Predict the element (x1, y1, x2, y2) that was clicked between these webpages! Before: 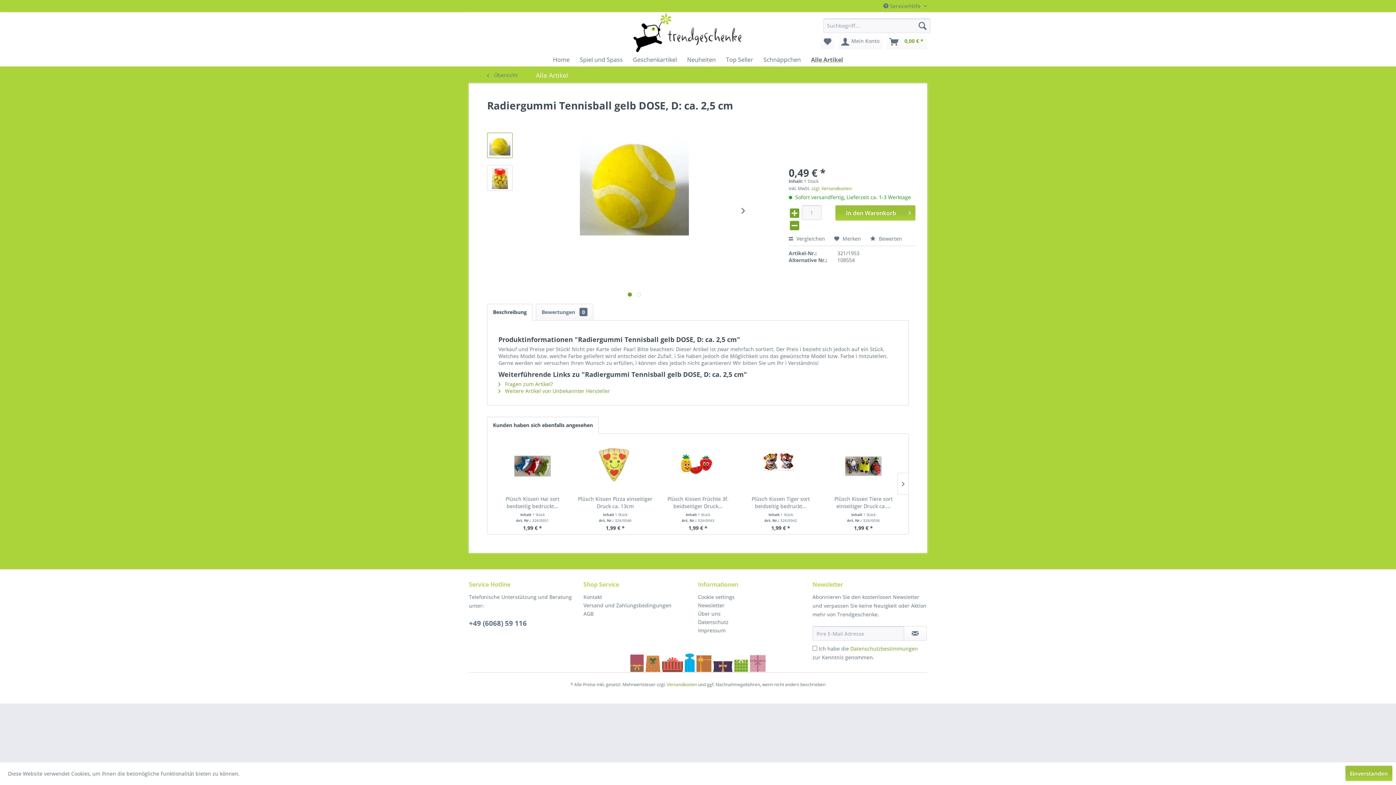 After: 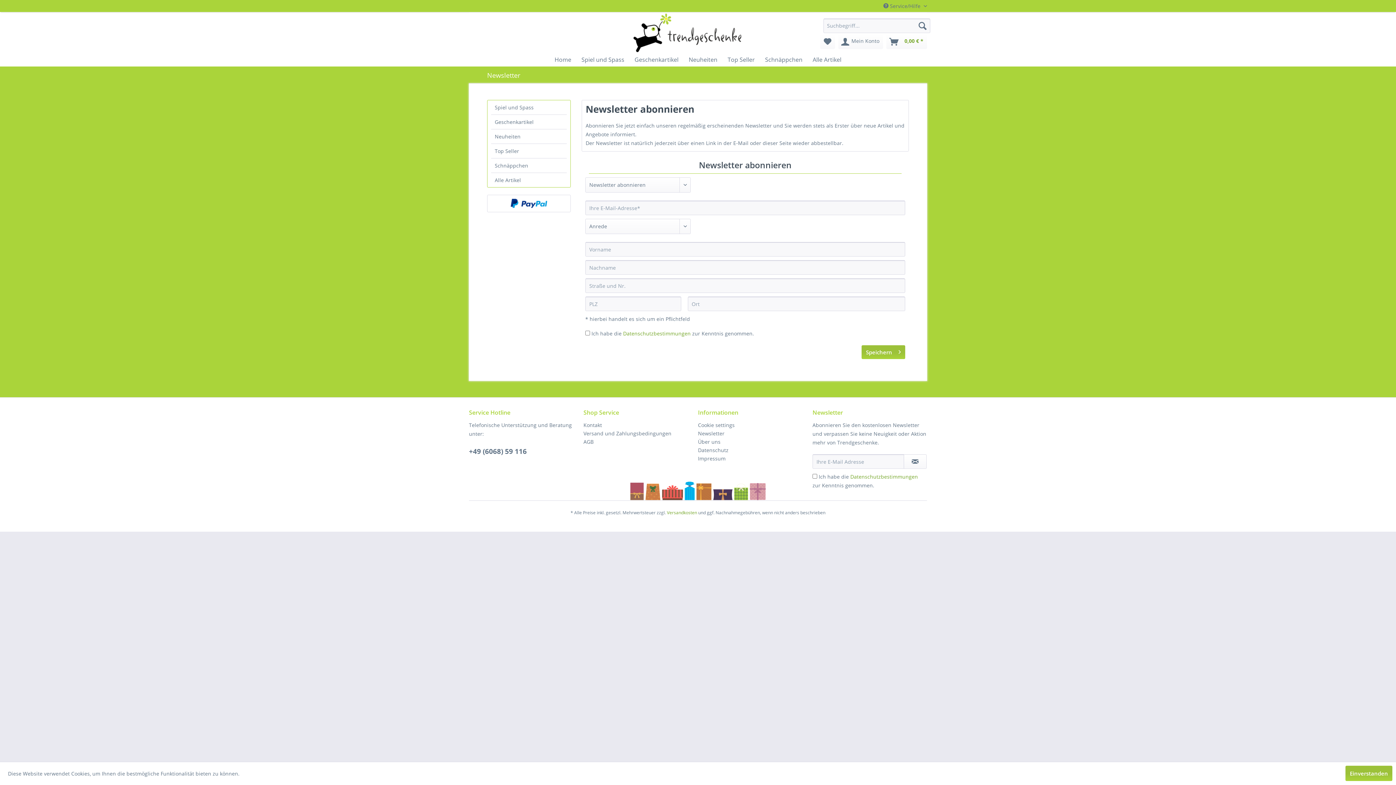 Action: bbox: (698, 601, 809, 609) label: Newsletter